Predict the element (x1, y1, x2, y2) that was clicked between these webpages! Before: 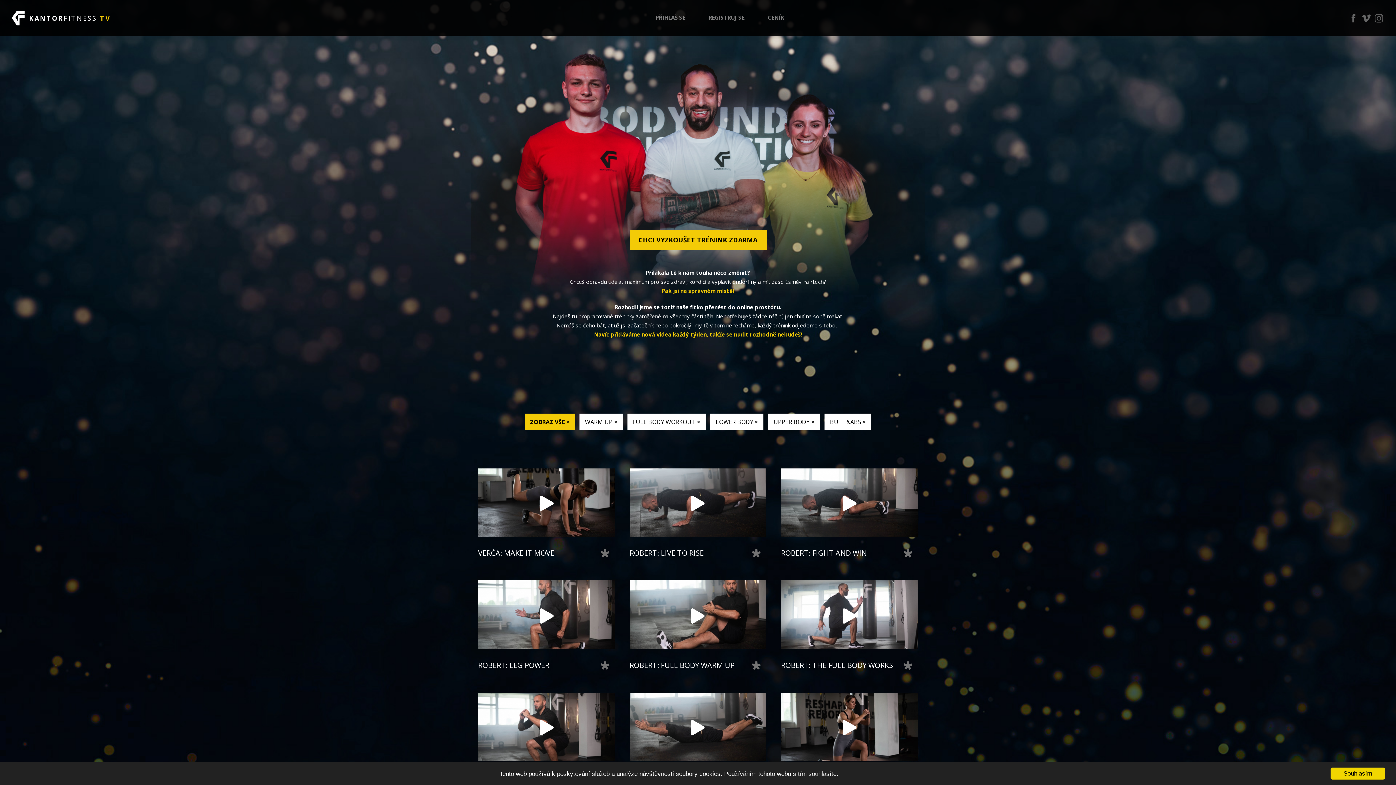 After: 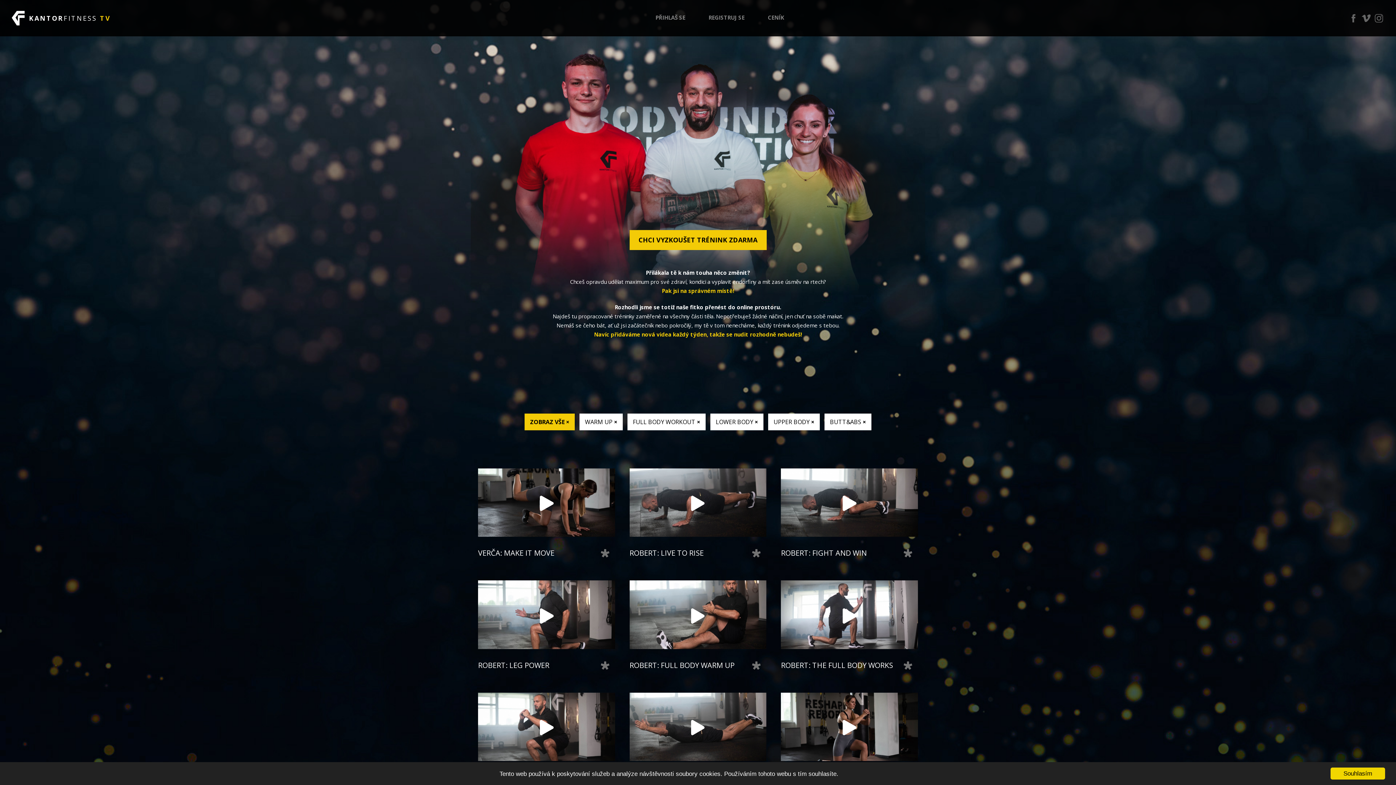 Action: bbox: (903, 549, 912, 558)